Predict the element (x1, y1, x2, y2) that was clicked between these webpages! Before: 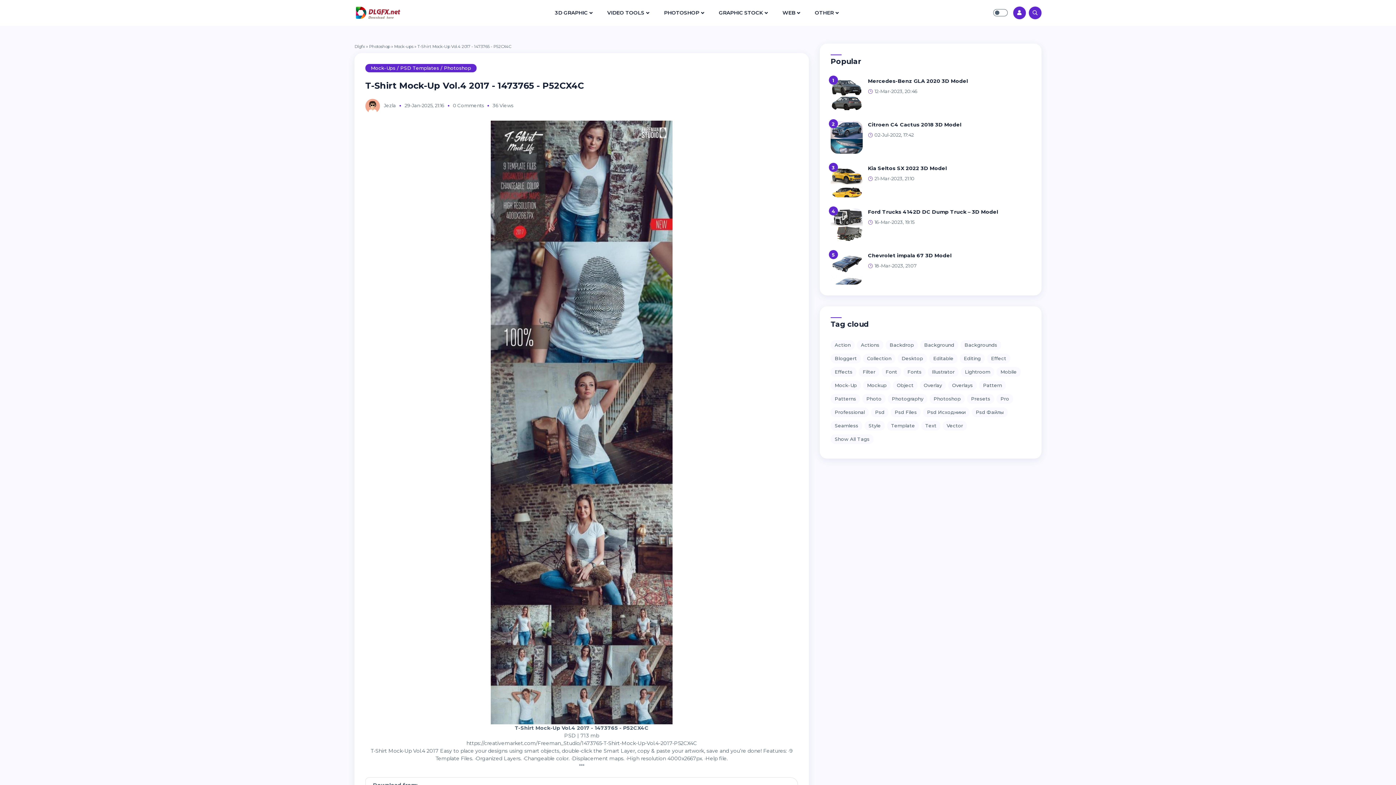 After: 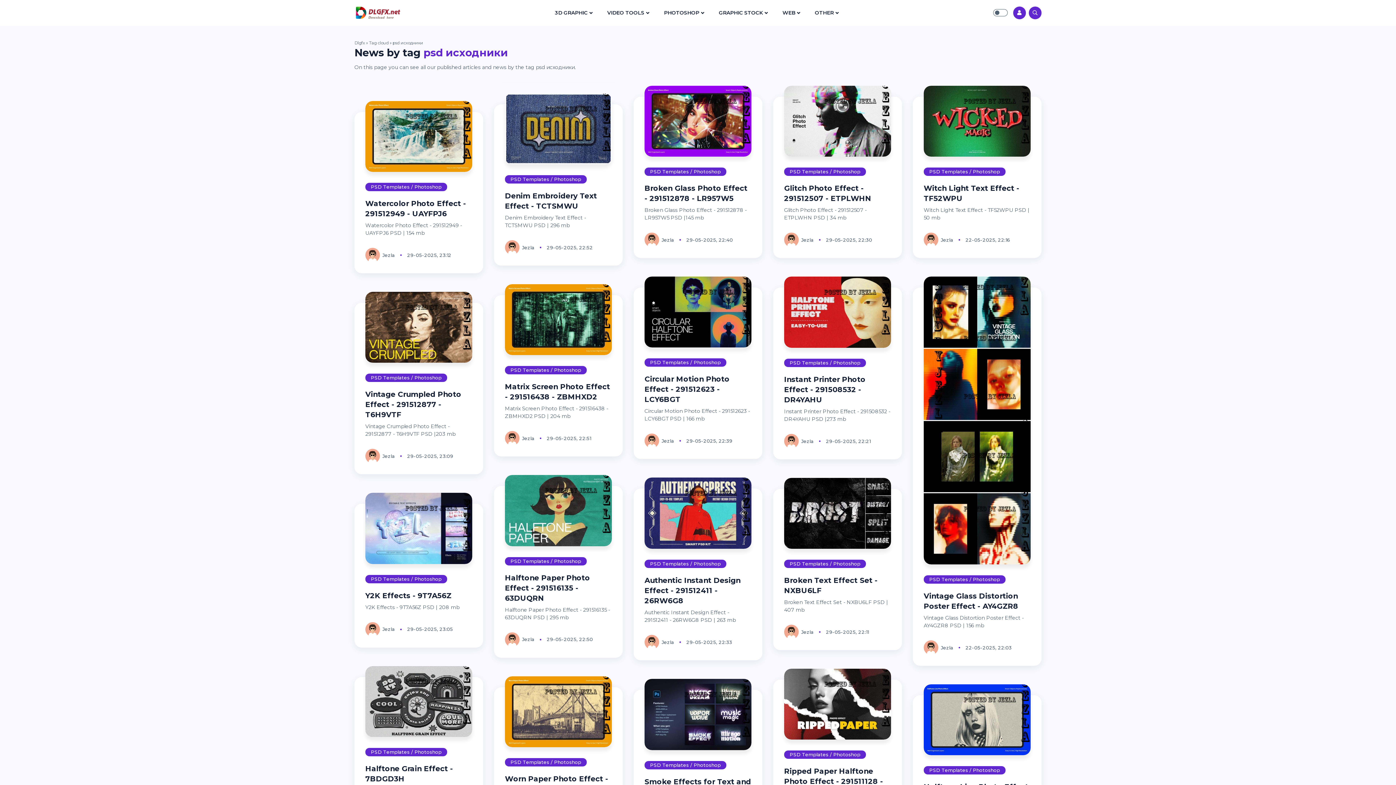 Action: label: Psd Исходники bbox: (923, 407, 969, 417)